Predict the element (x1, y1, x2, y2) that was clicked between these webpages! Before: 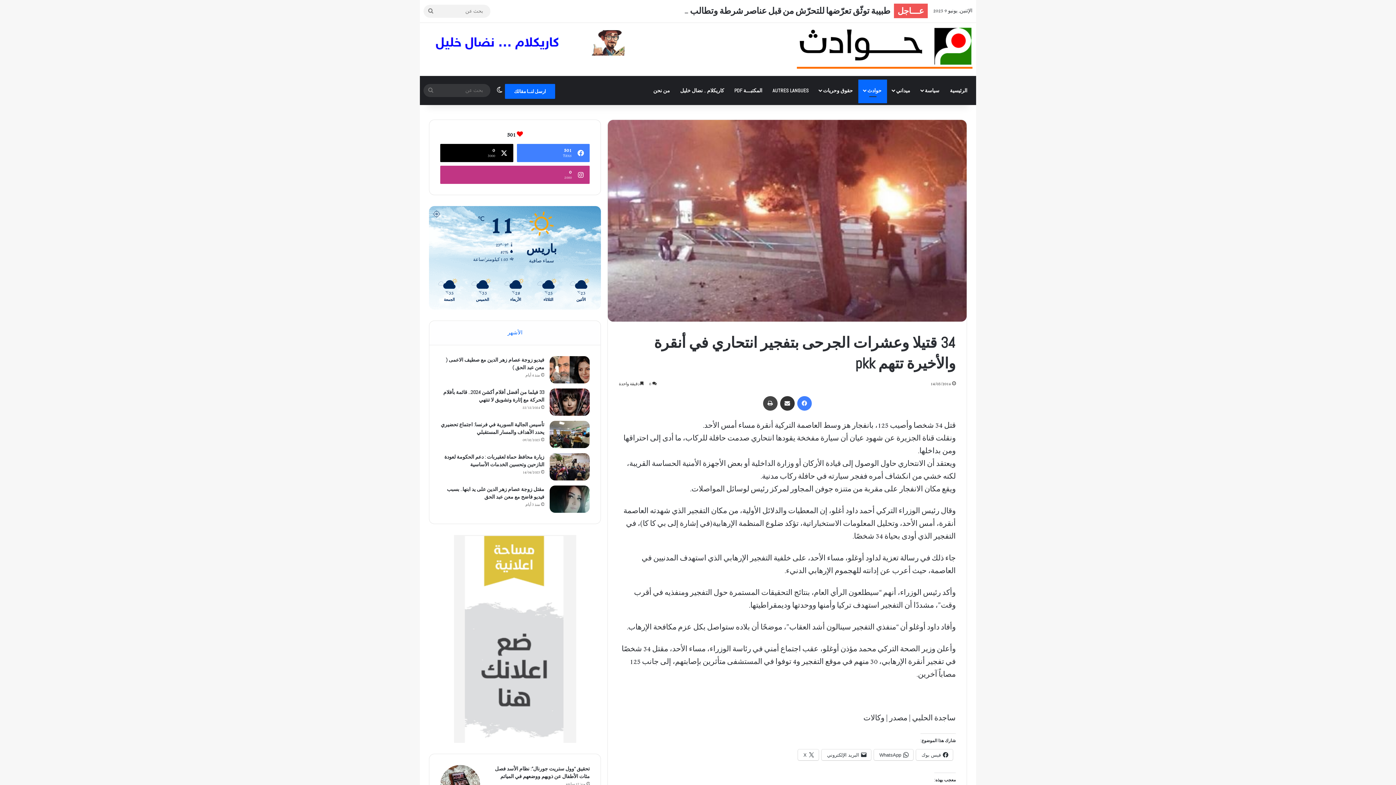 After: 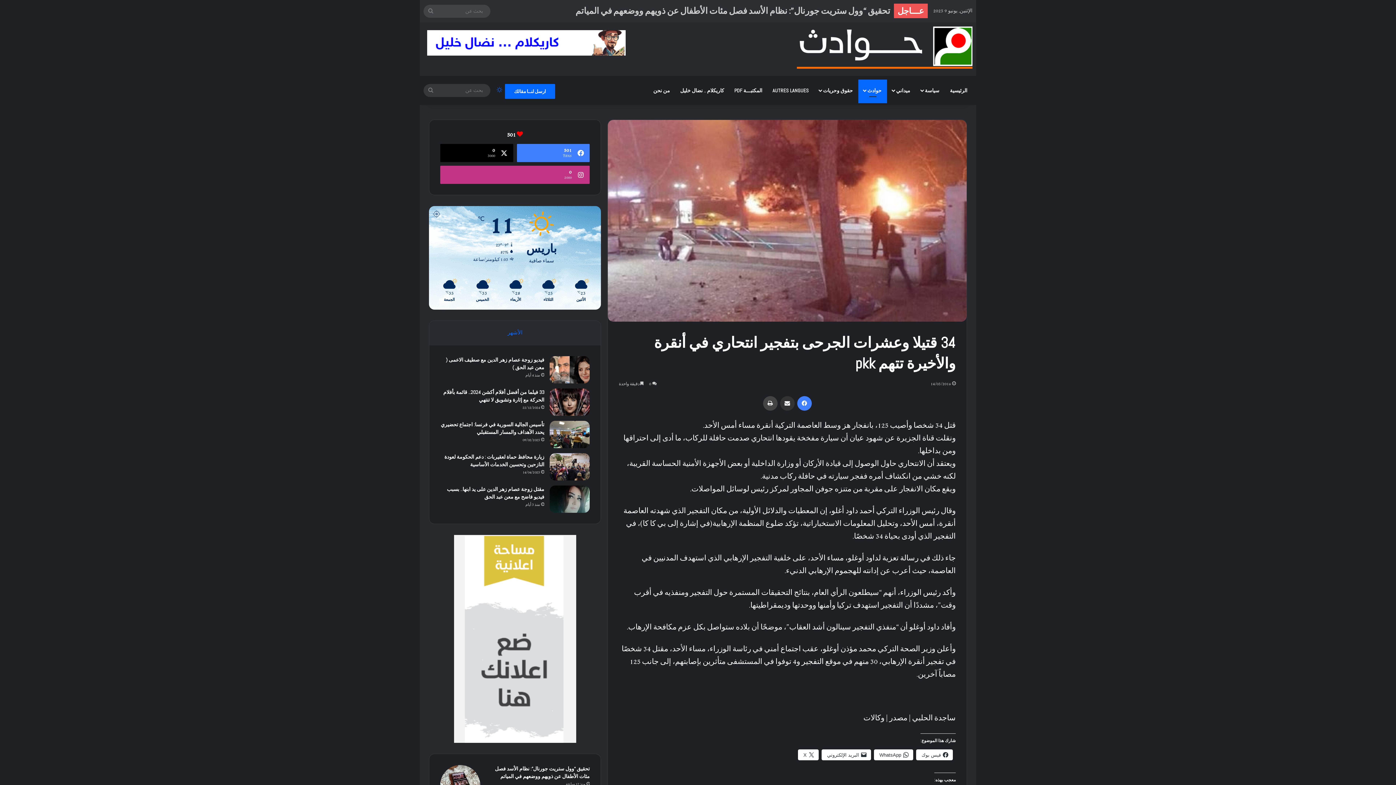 Action: label: الوضع المظلم bbox: (494, 79, 505, 101)